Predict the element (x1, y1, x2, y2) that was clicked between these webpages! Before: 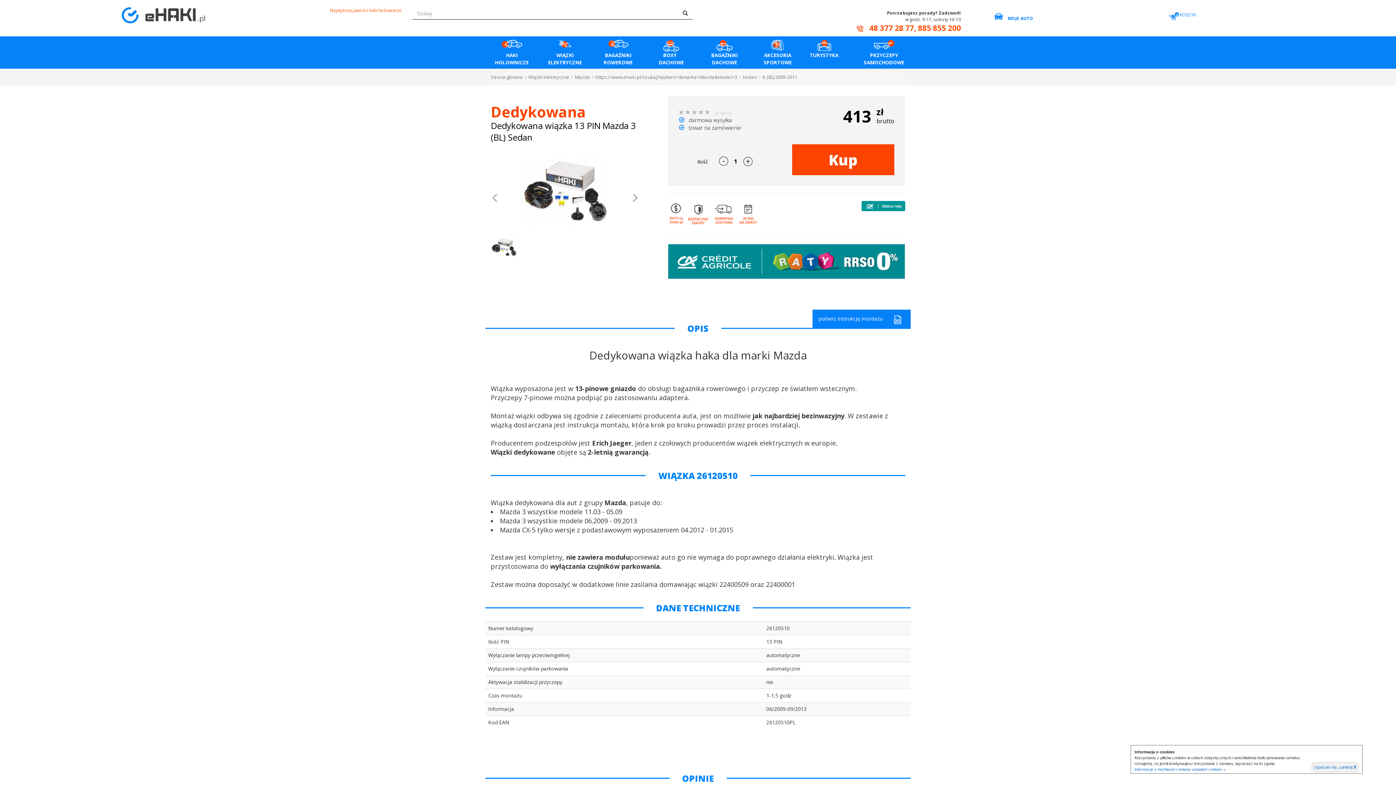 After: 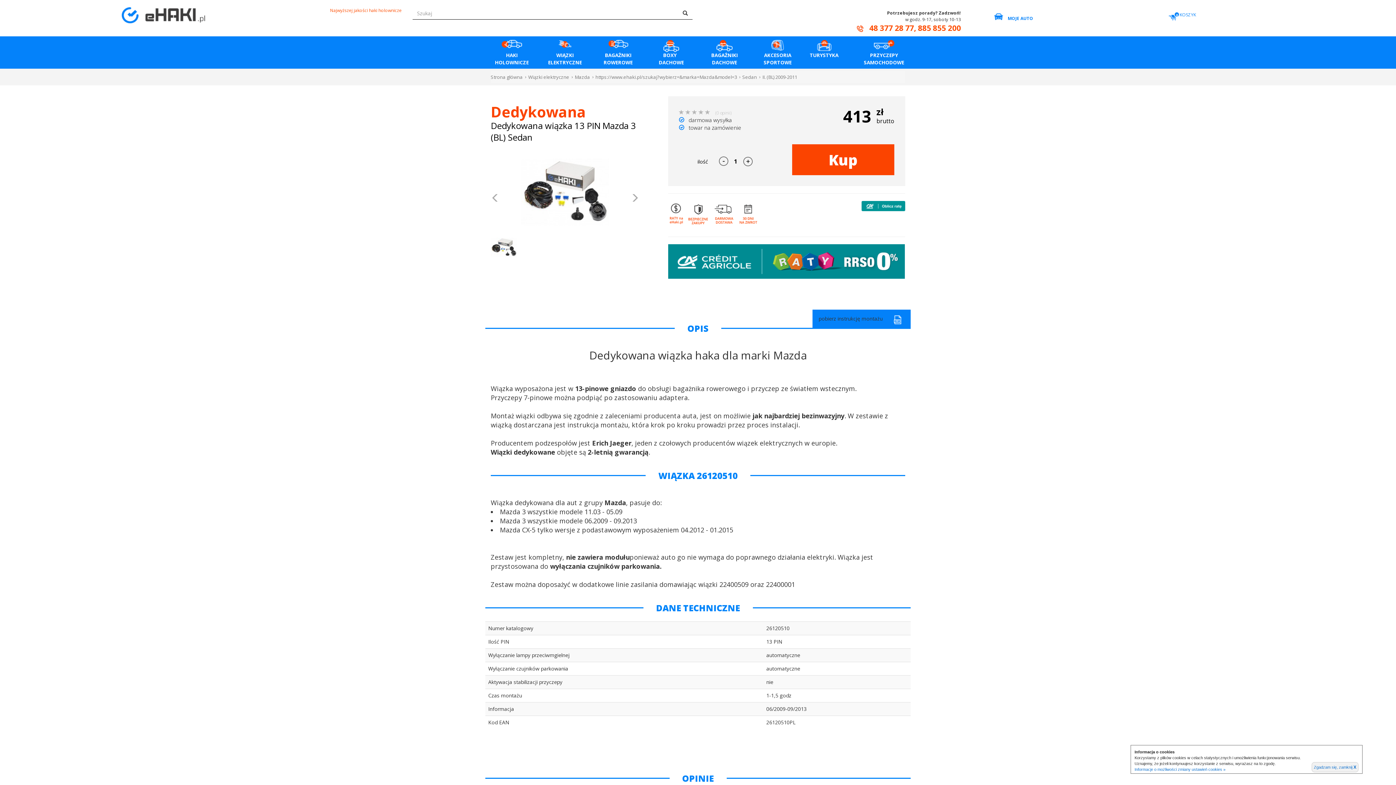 Action: label: pobierz instrukcję montażu bbox: (812, 309, 910, 328)